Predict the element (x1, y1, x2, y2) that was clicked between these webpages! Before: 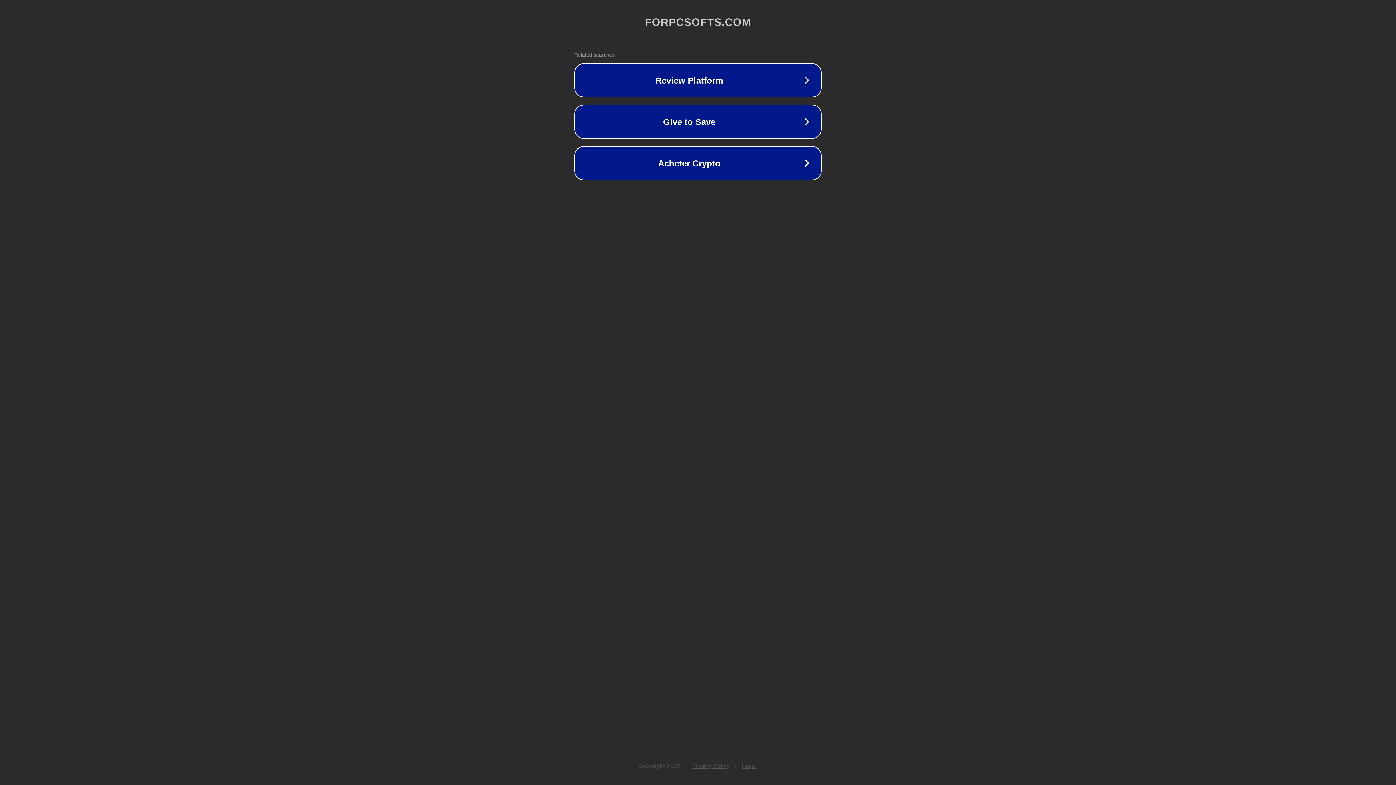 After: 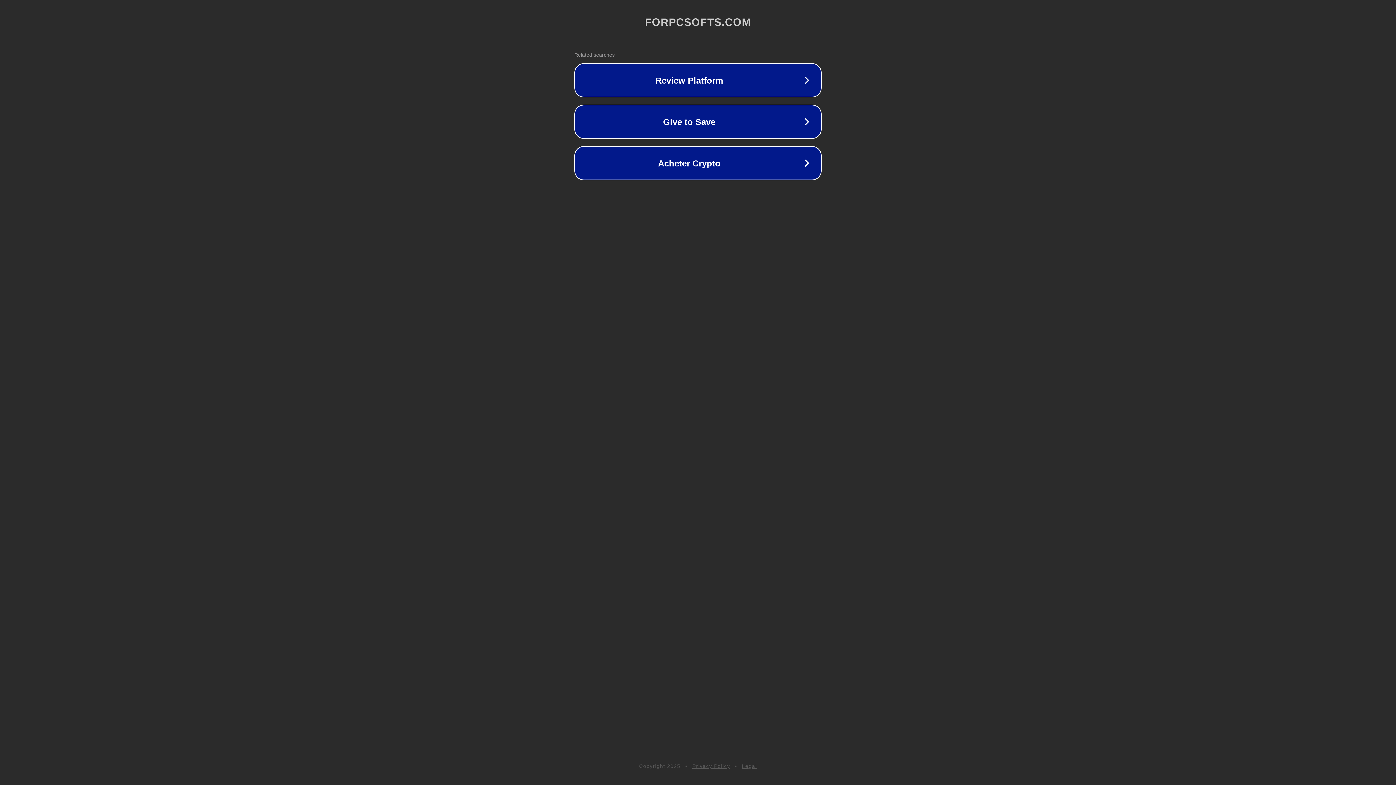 Action: bbox: (692, 763, 730, 769) label: Privacy Policy